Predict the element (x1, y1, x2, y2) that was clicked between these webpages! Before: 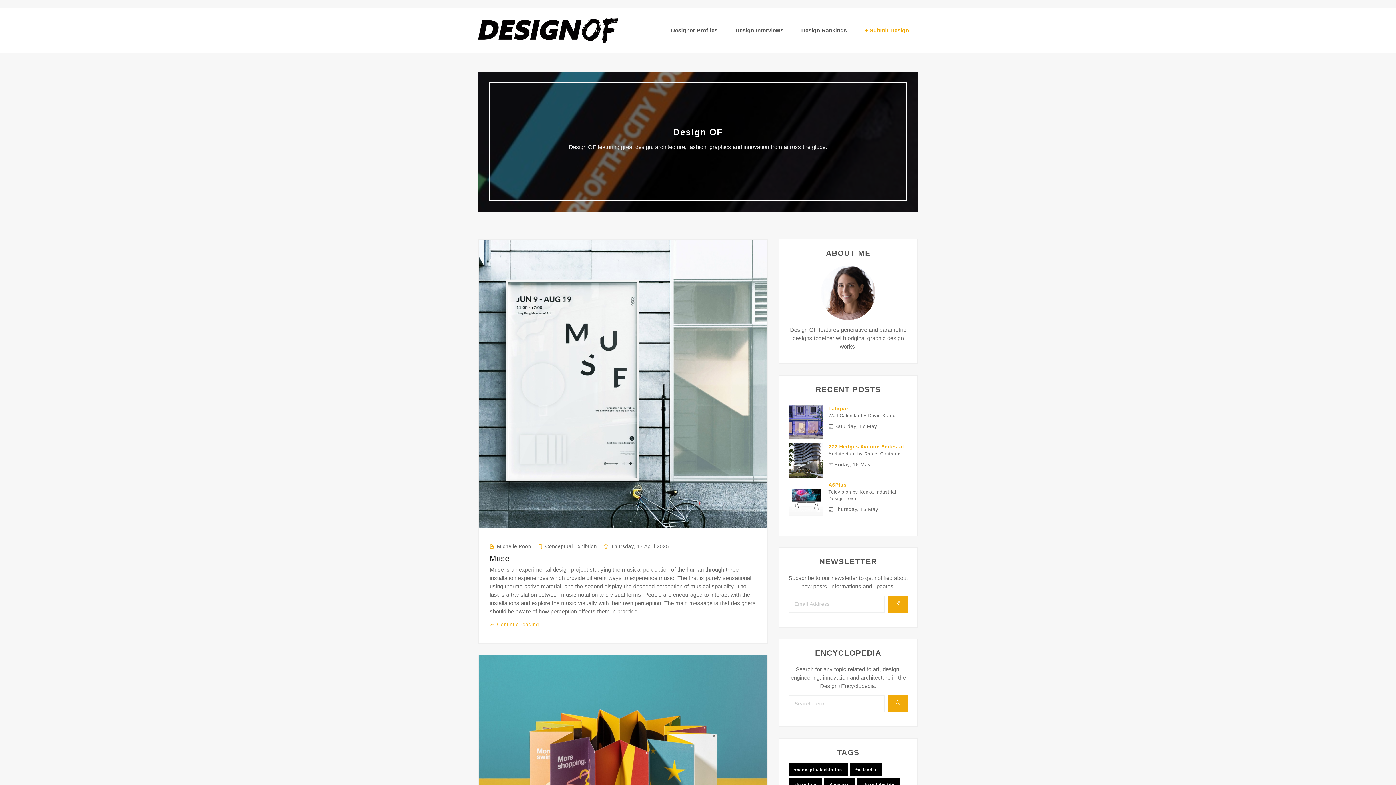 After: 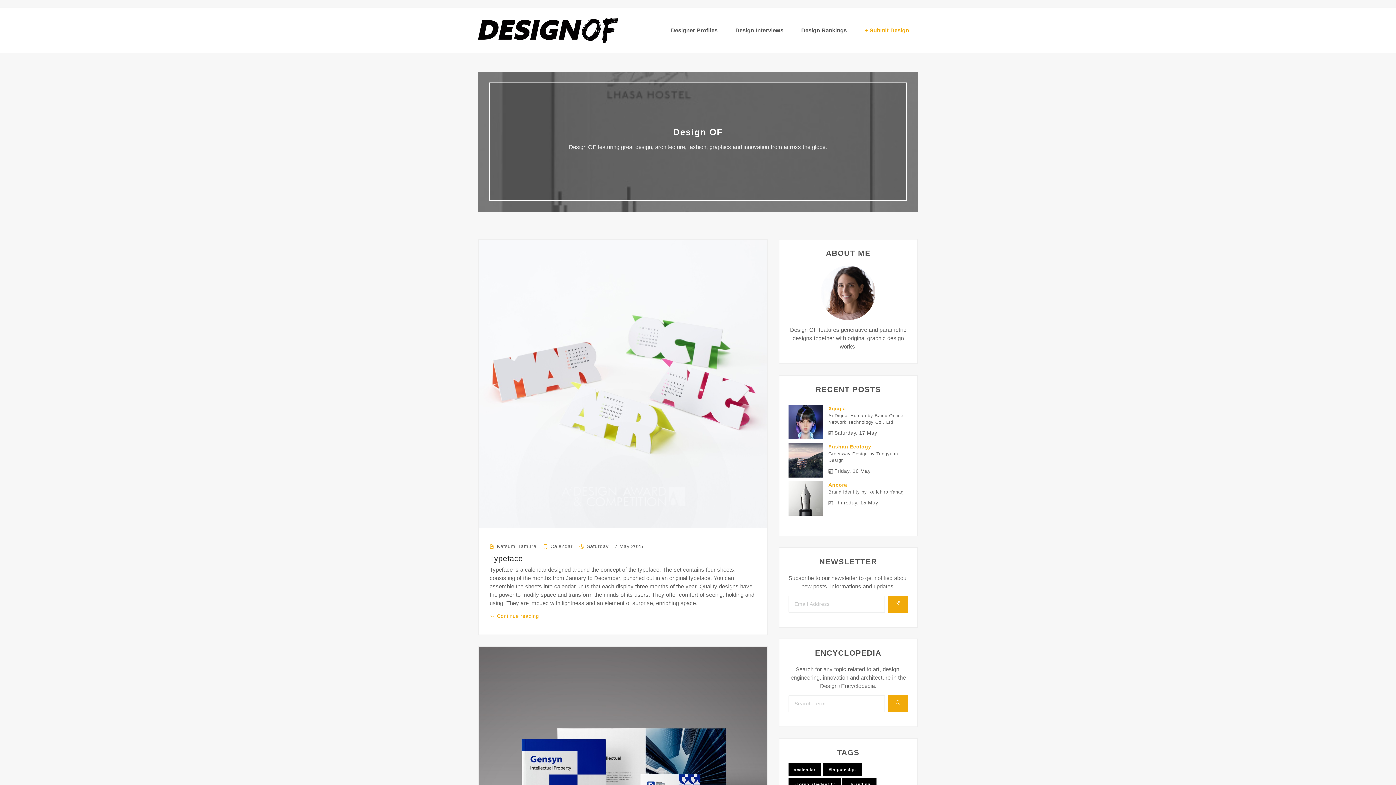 Action: bbox: (478, 15, 618, 45)